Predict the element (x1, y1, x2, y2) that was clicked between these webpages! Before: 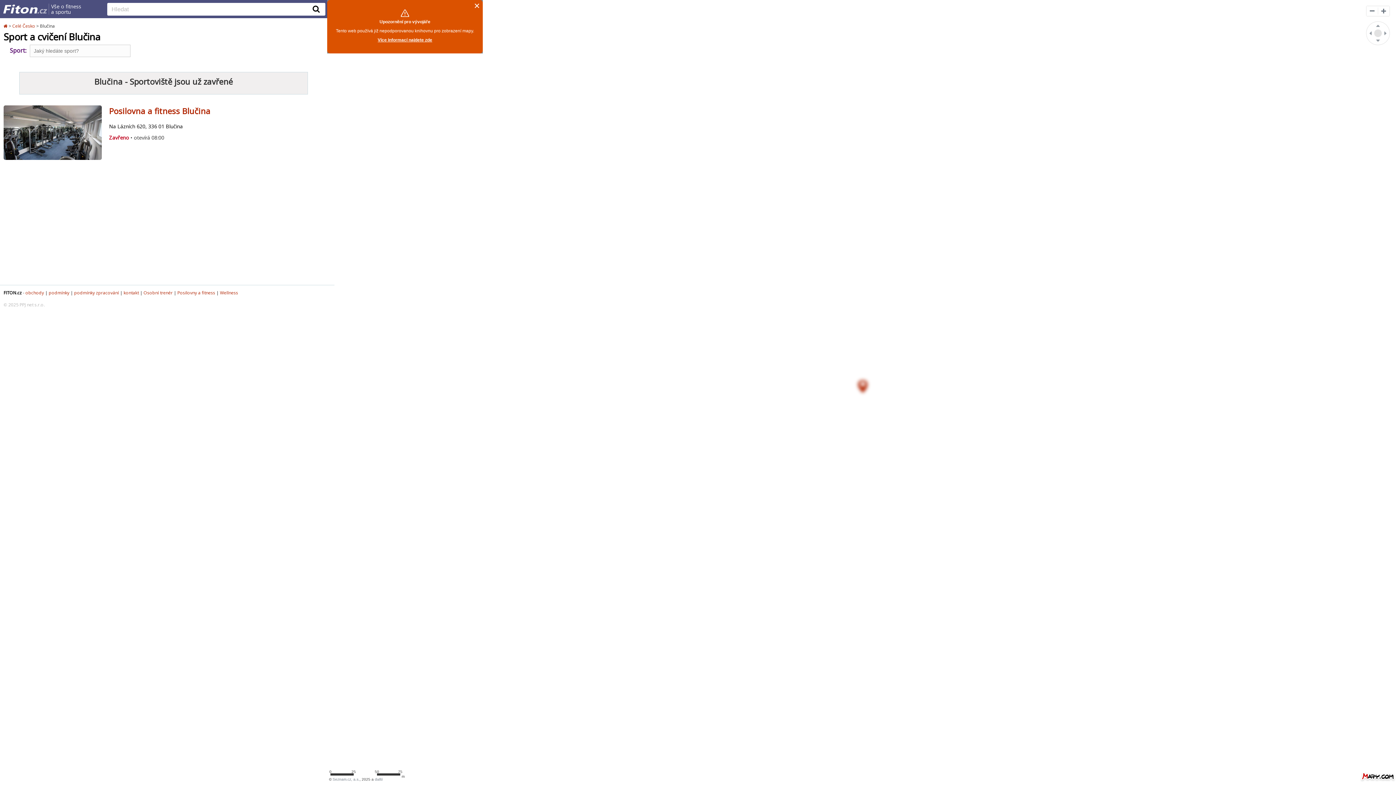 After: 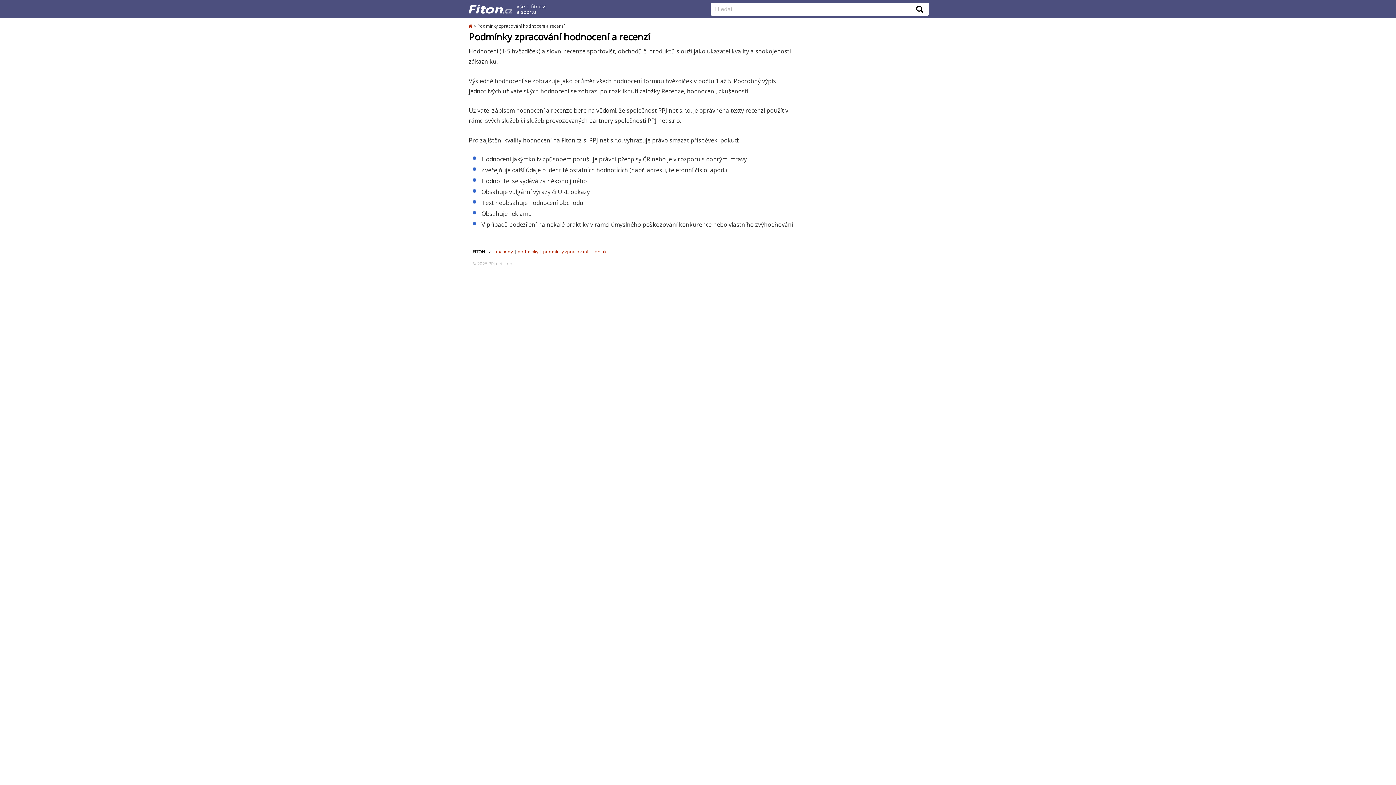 Action: label: podmínky zpracování bbox: (74, 289, 118, 295)